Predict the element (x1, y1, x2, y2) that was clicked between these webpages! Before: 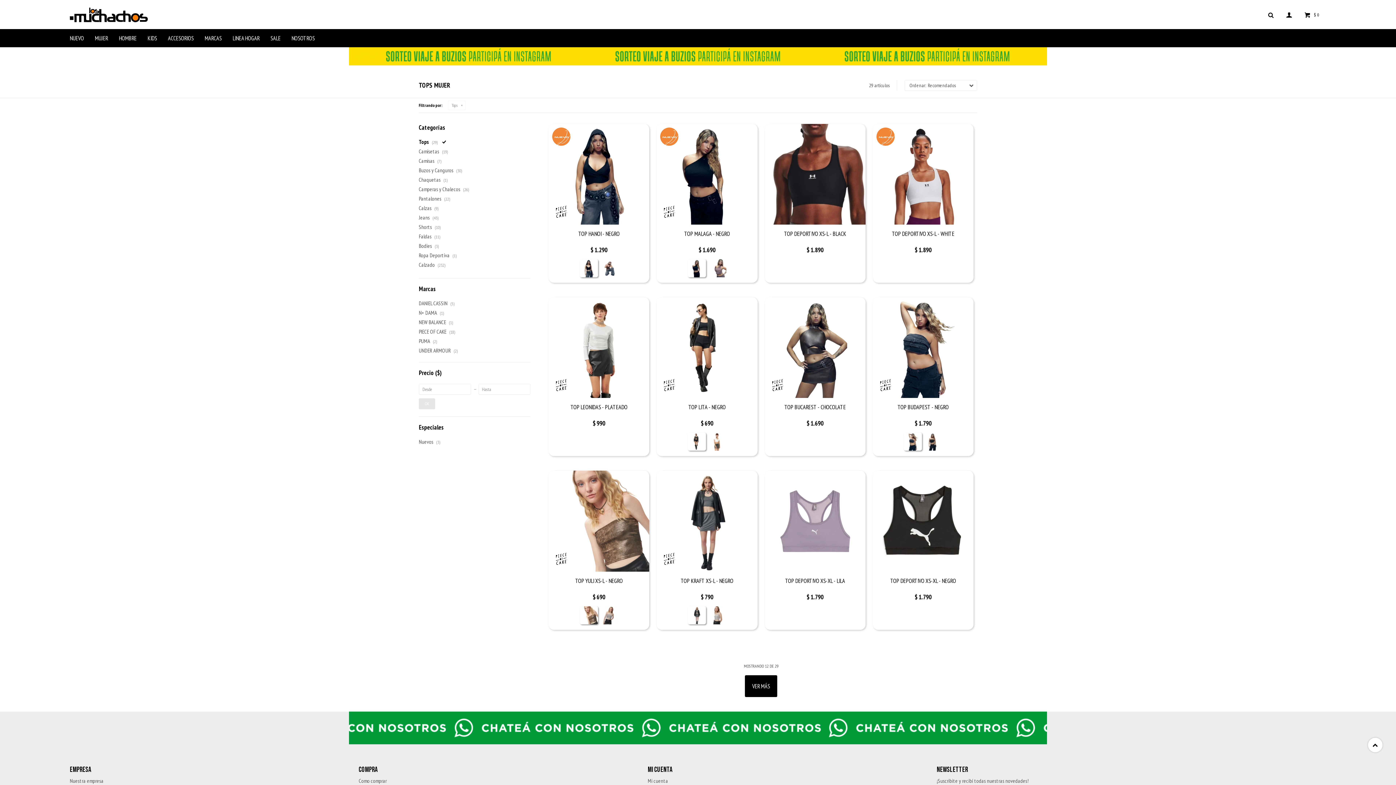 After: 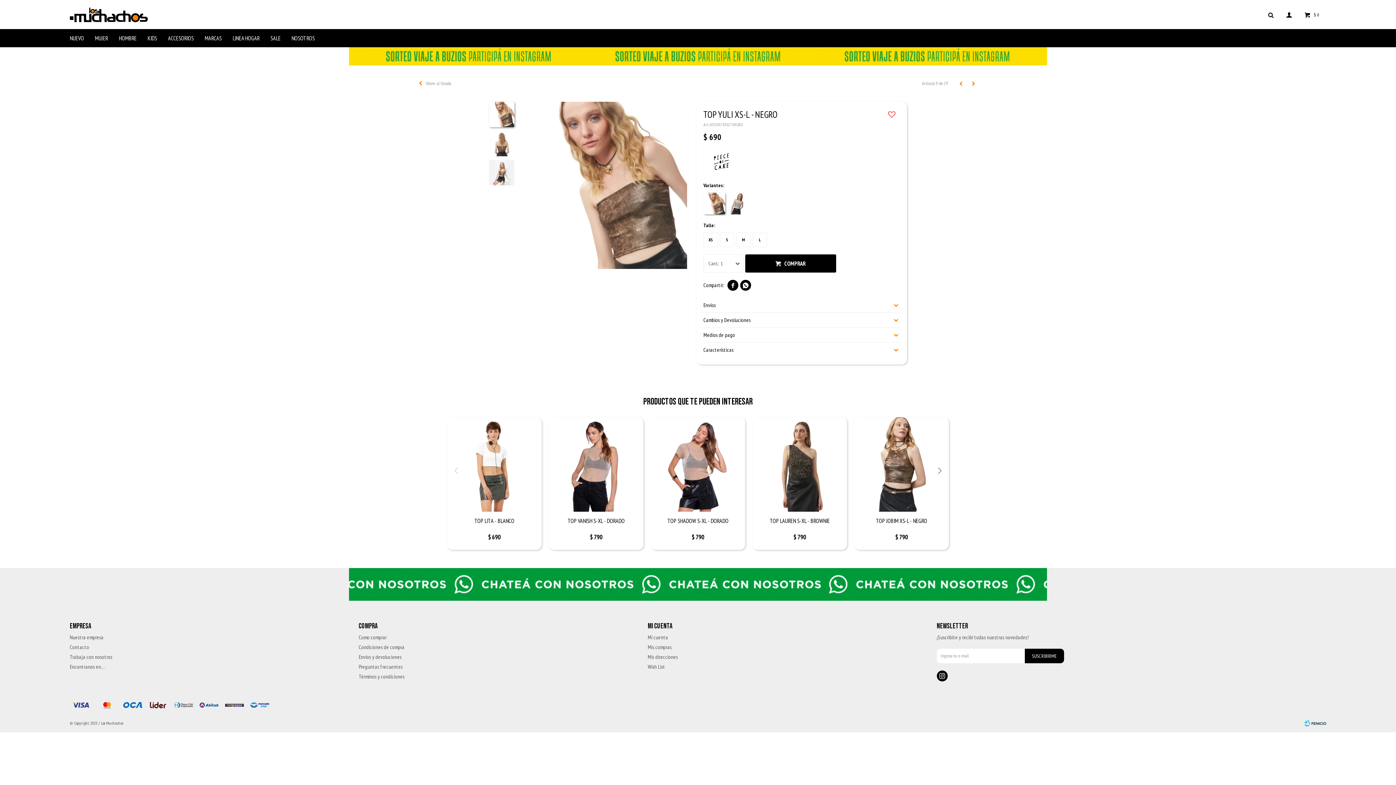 Action: bbox: (552, 577, 645, 591) label: TOP YULI XS-L - NEGRO